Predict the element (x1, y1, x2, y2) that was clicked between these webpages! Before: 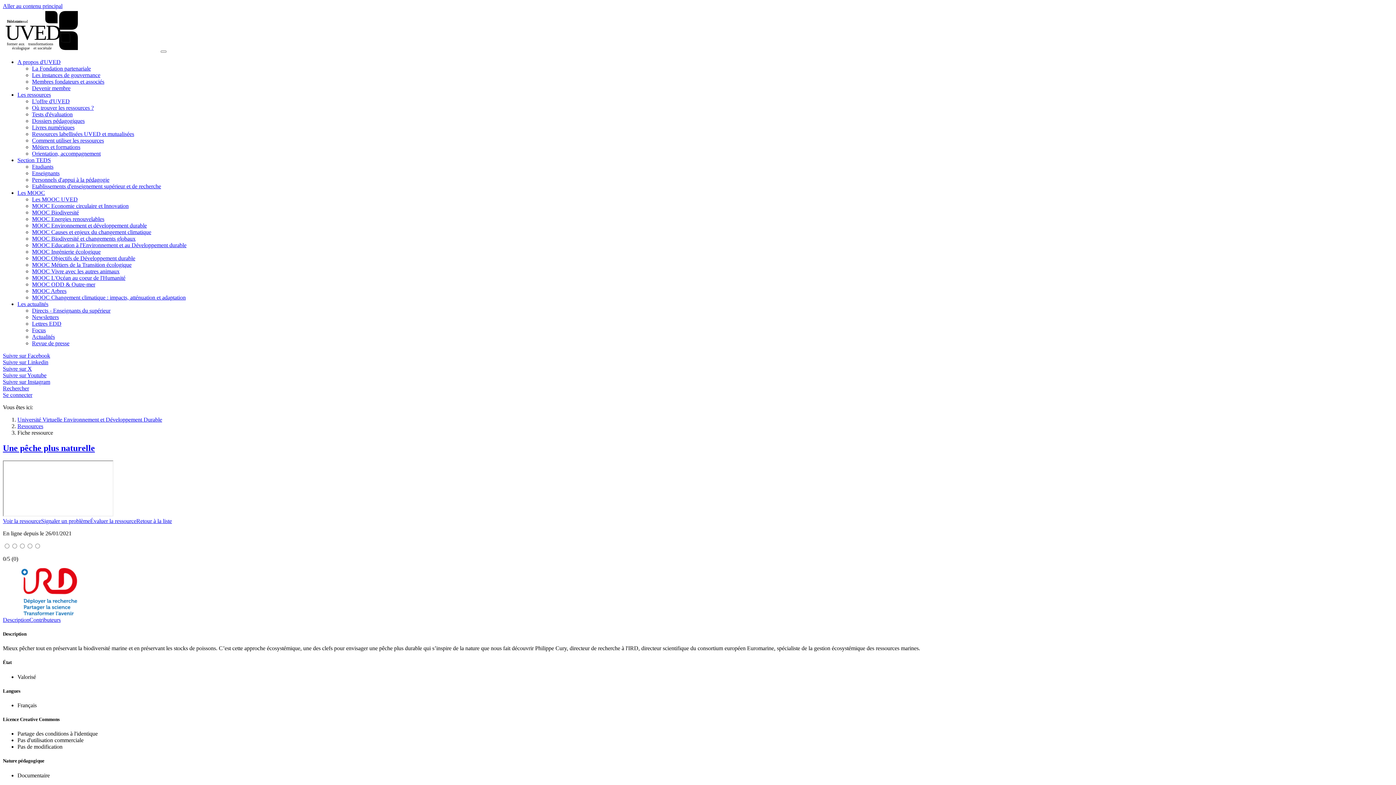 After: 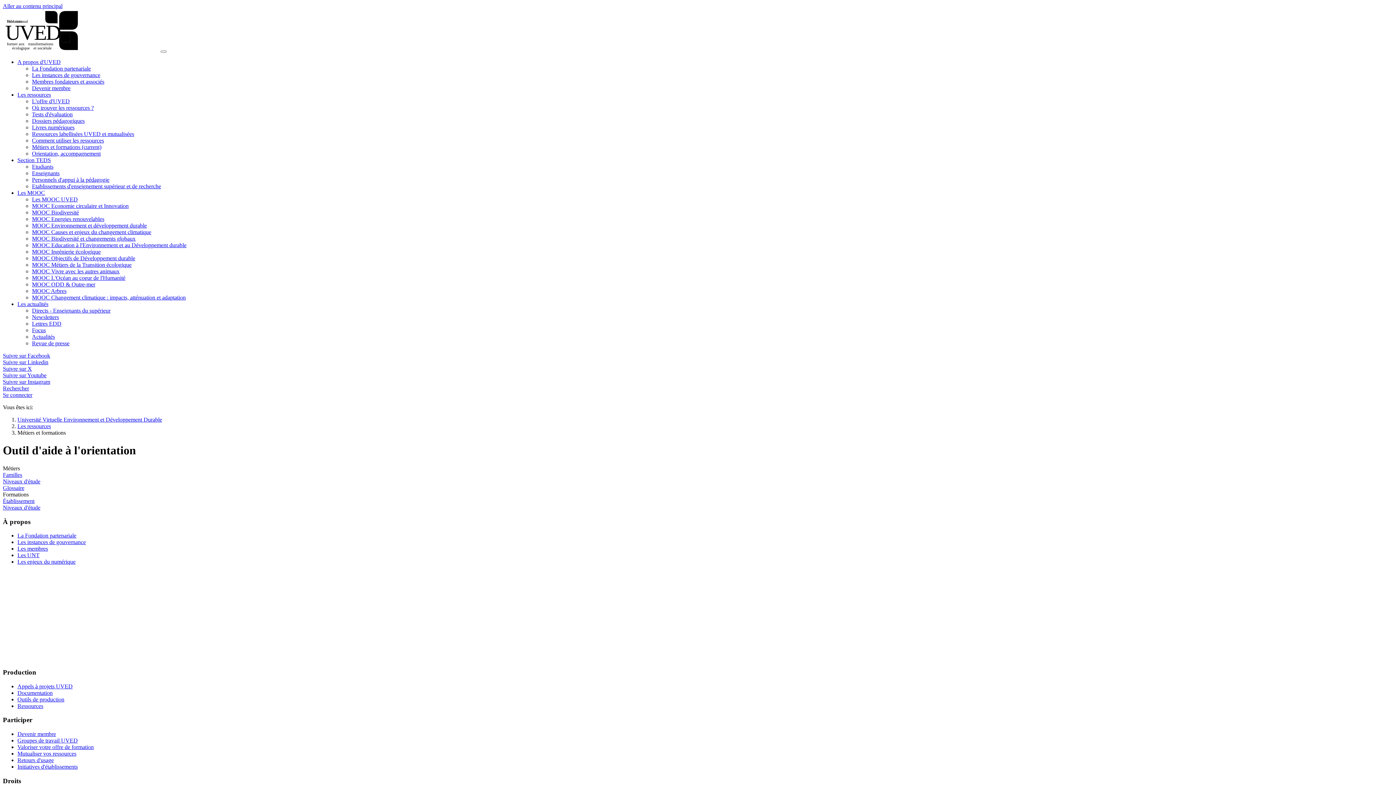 Action: bbox: (32, 144, 80, 150) label: Métiers et formations